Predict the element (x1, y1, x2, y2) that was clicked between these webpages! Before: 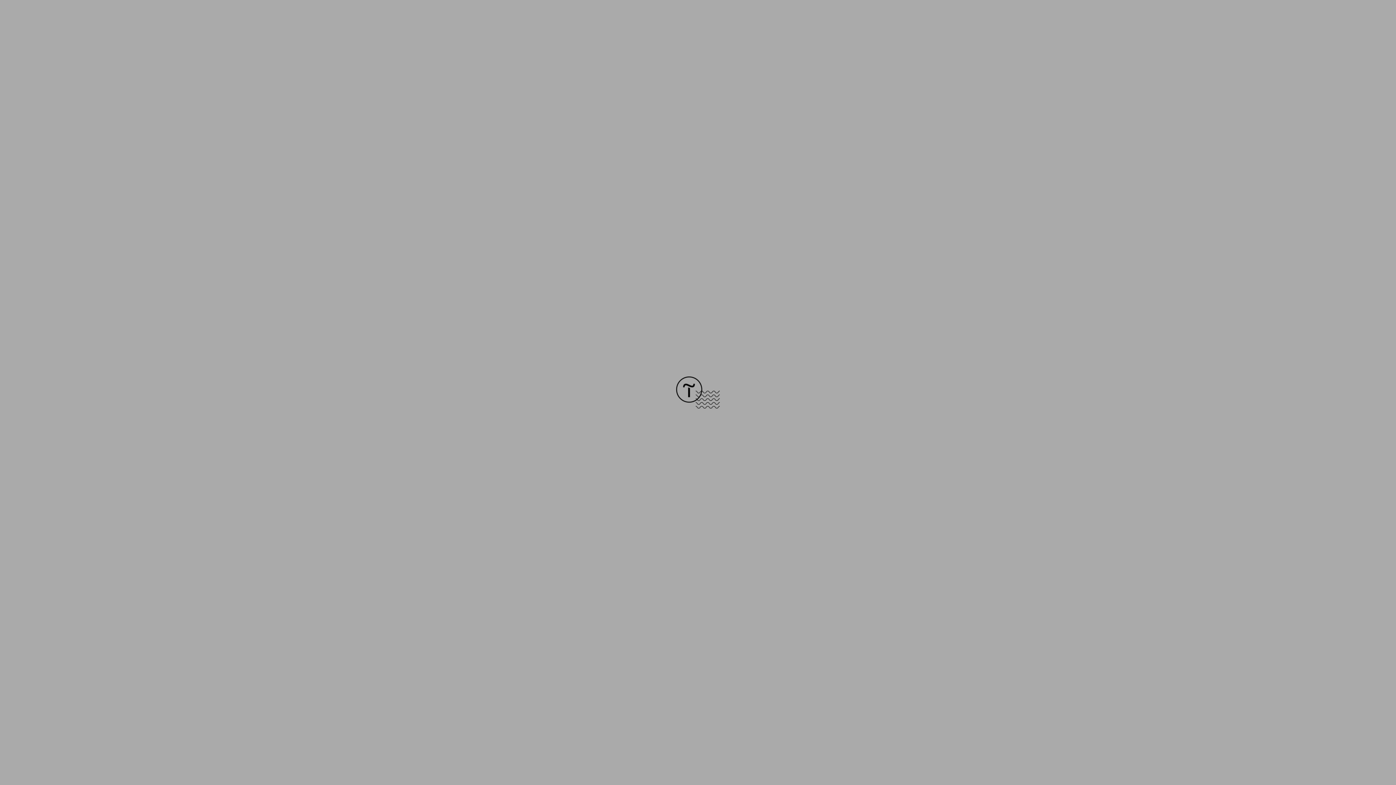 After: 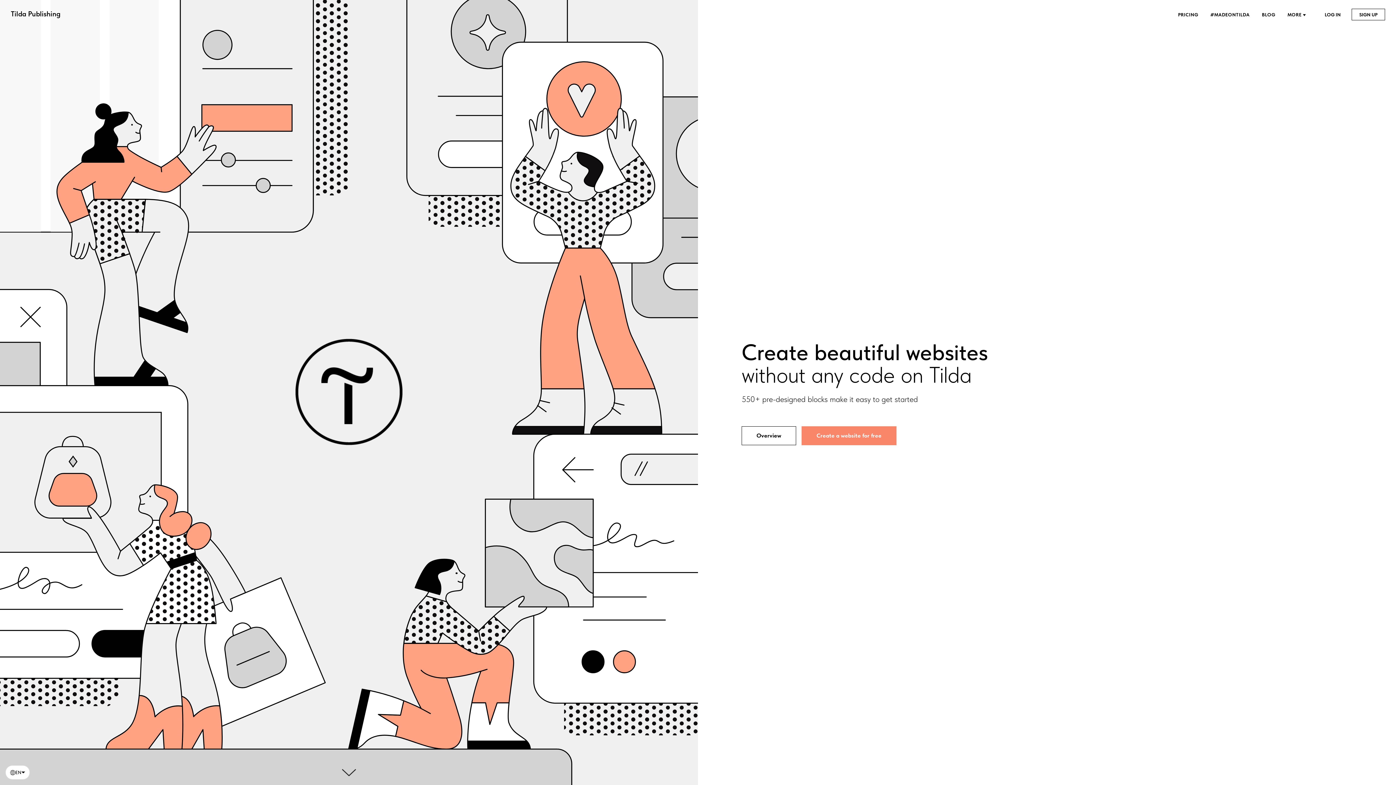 Action: bbox: (676, 403, 720, 409)